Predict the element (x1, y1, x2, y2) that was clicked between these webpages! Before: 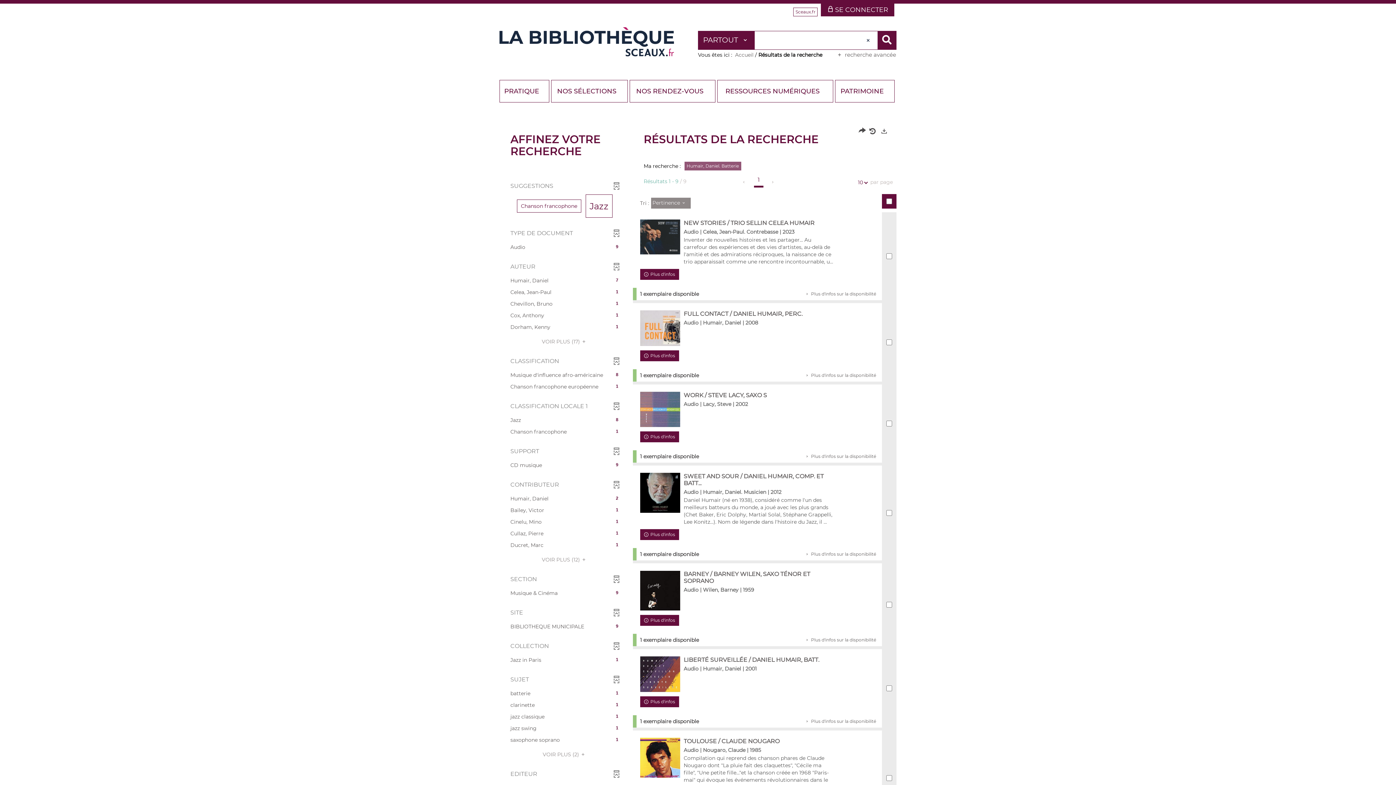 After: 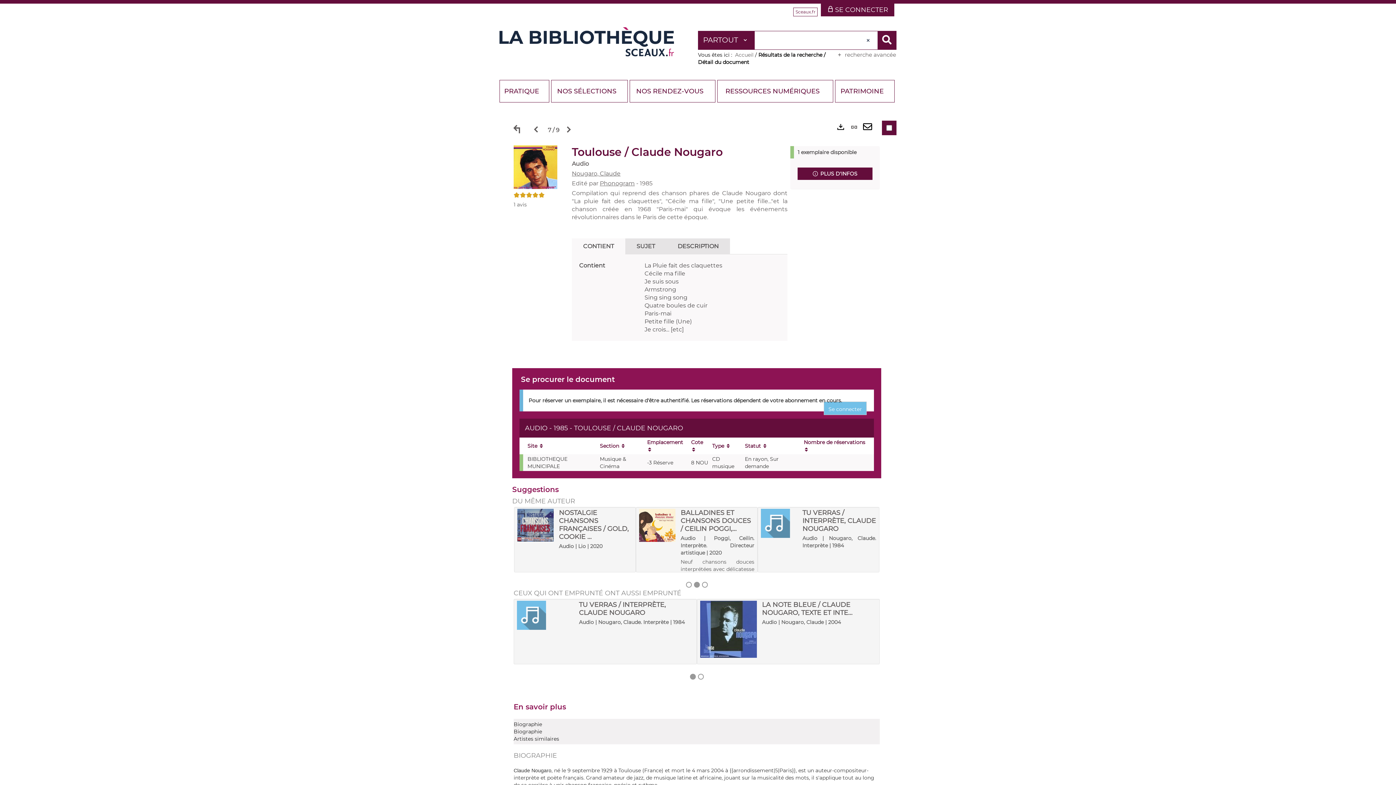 Action: bbox: (640, 731, 680, 771)